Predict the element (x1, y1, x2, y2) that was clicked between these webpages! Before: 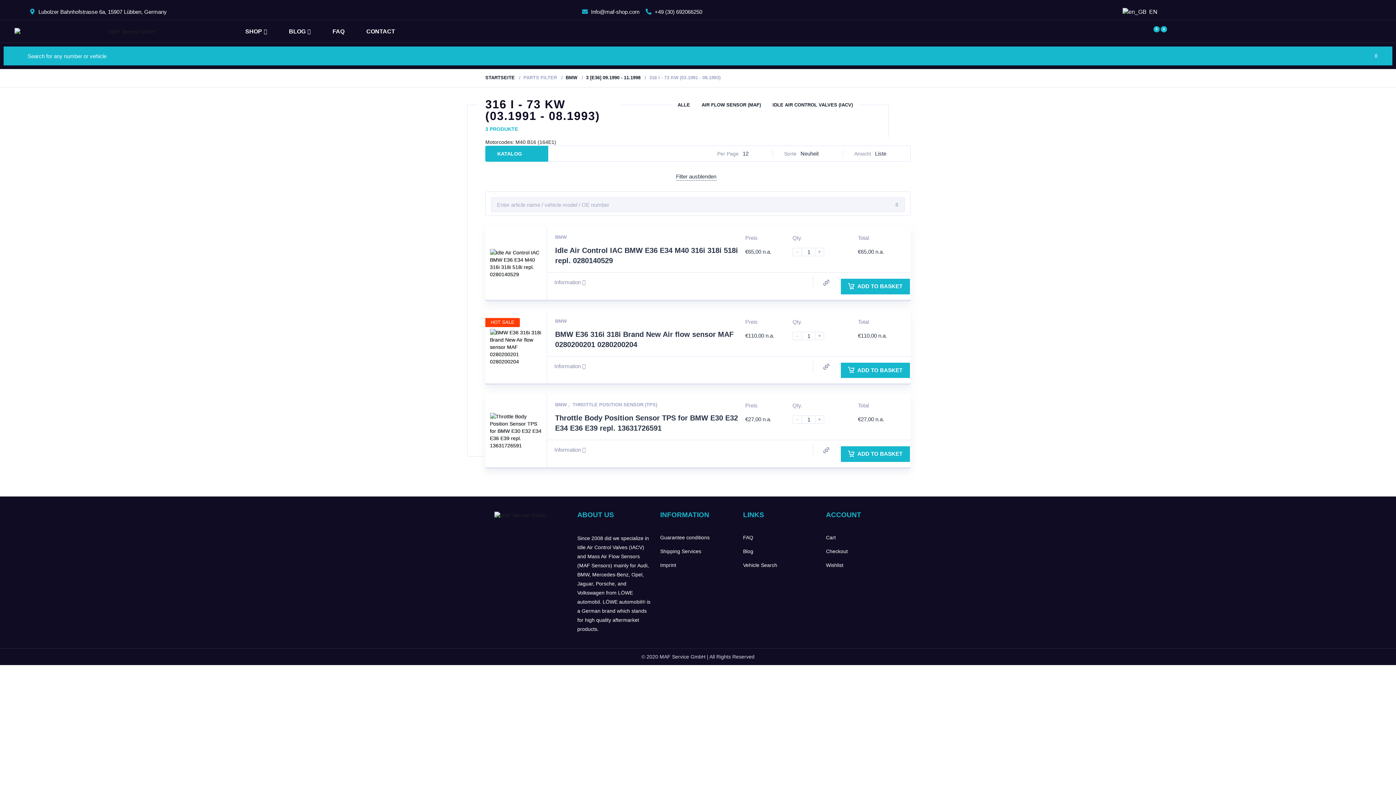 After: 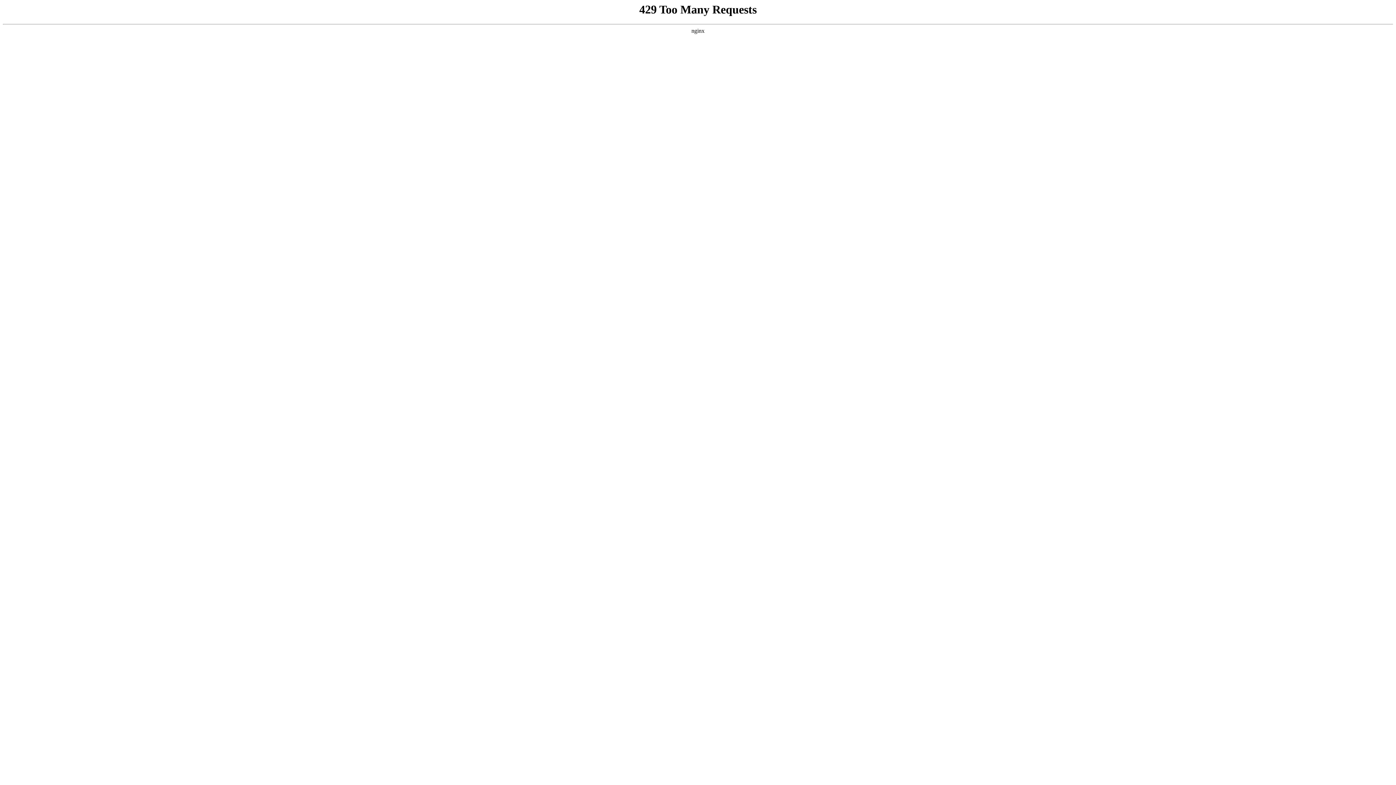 Action: bbox: (14, 27, 243, 35)